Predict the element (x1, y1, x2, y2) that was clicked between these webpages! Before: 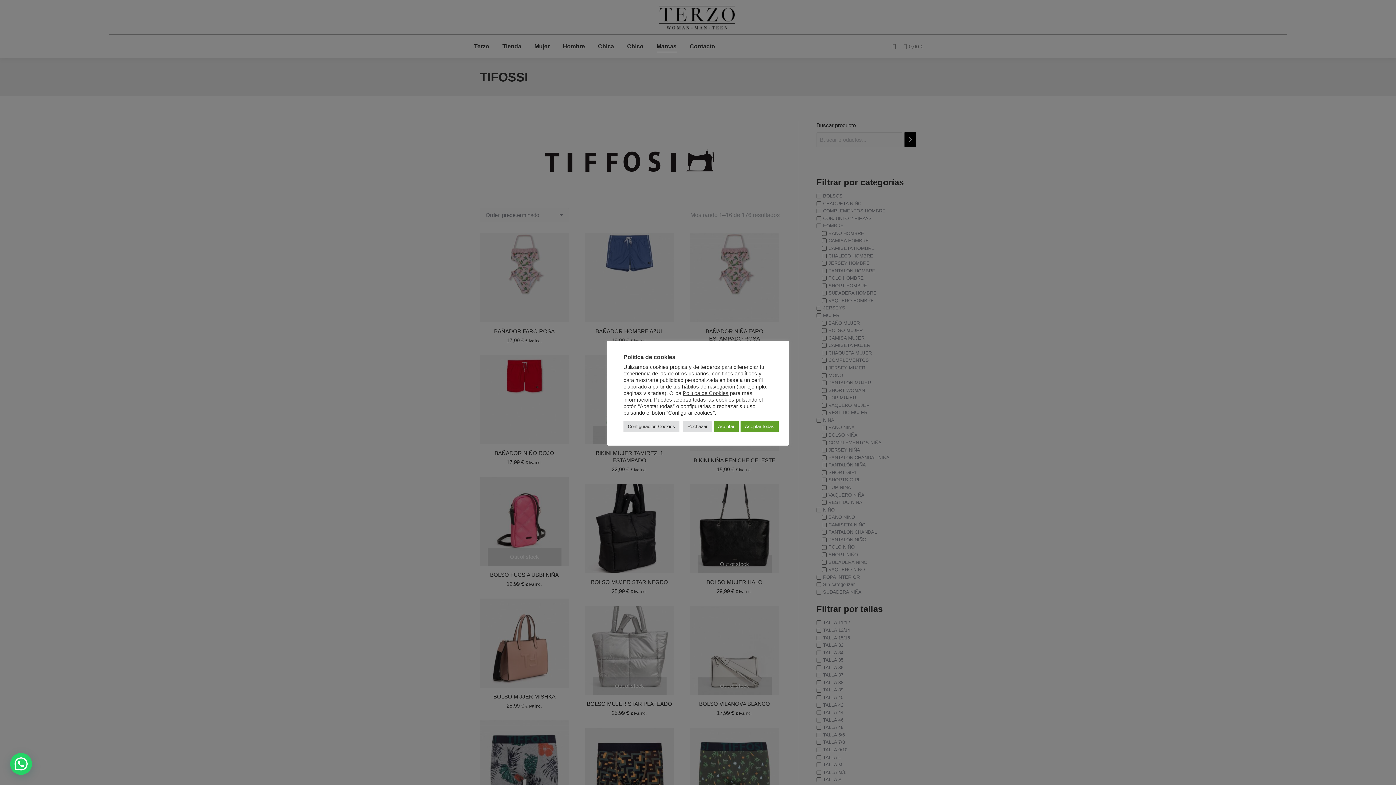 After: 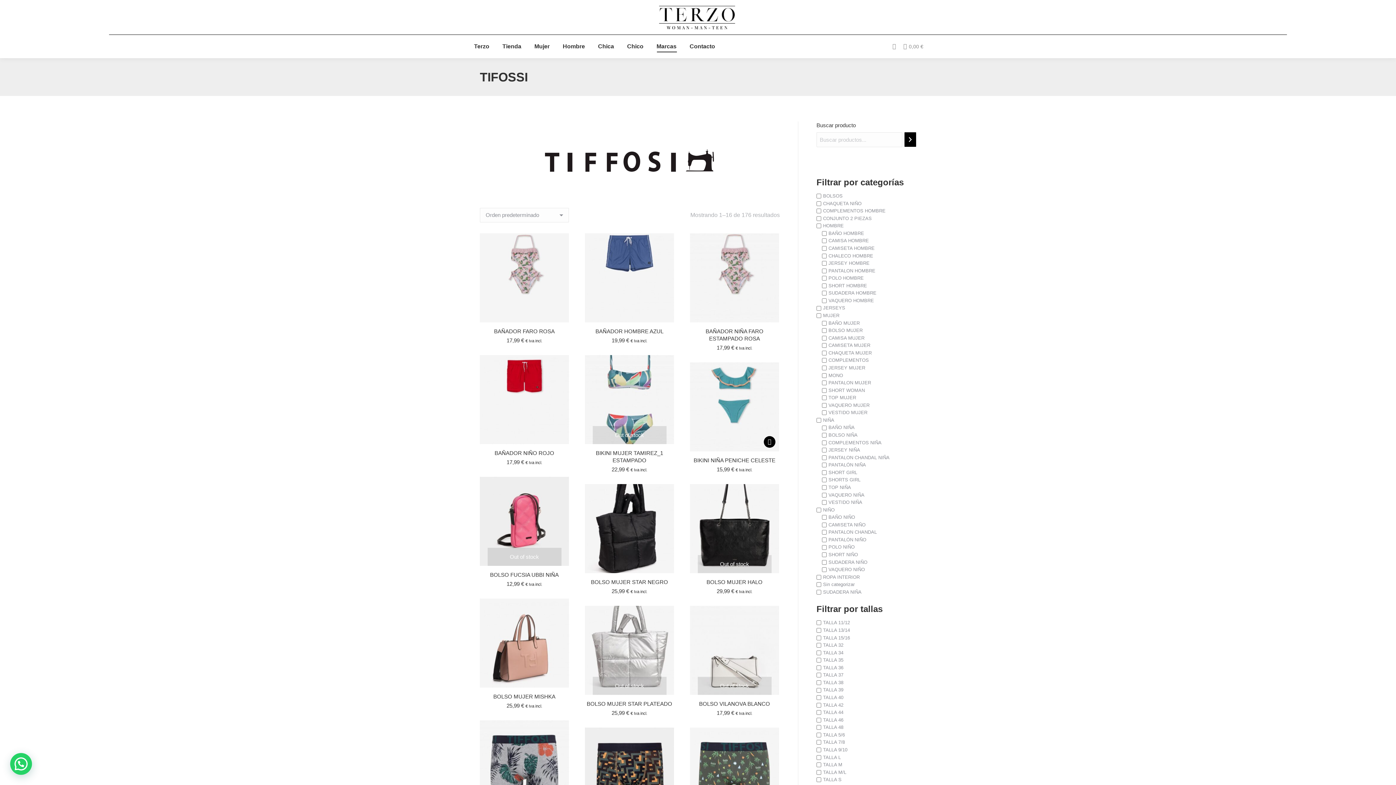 Action: label: Rechazar bbox: (683, 421, 712, 432)